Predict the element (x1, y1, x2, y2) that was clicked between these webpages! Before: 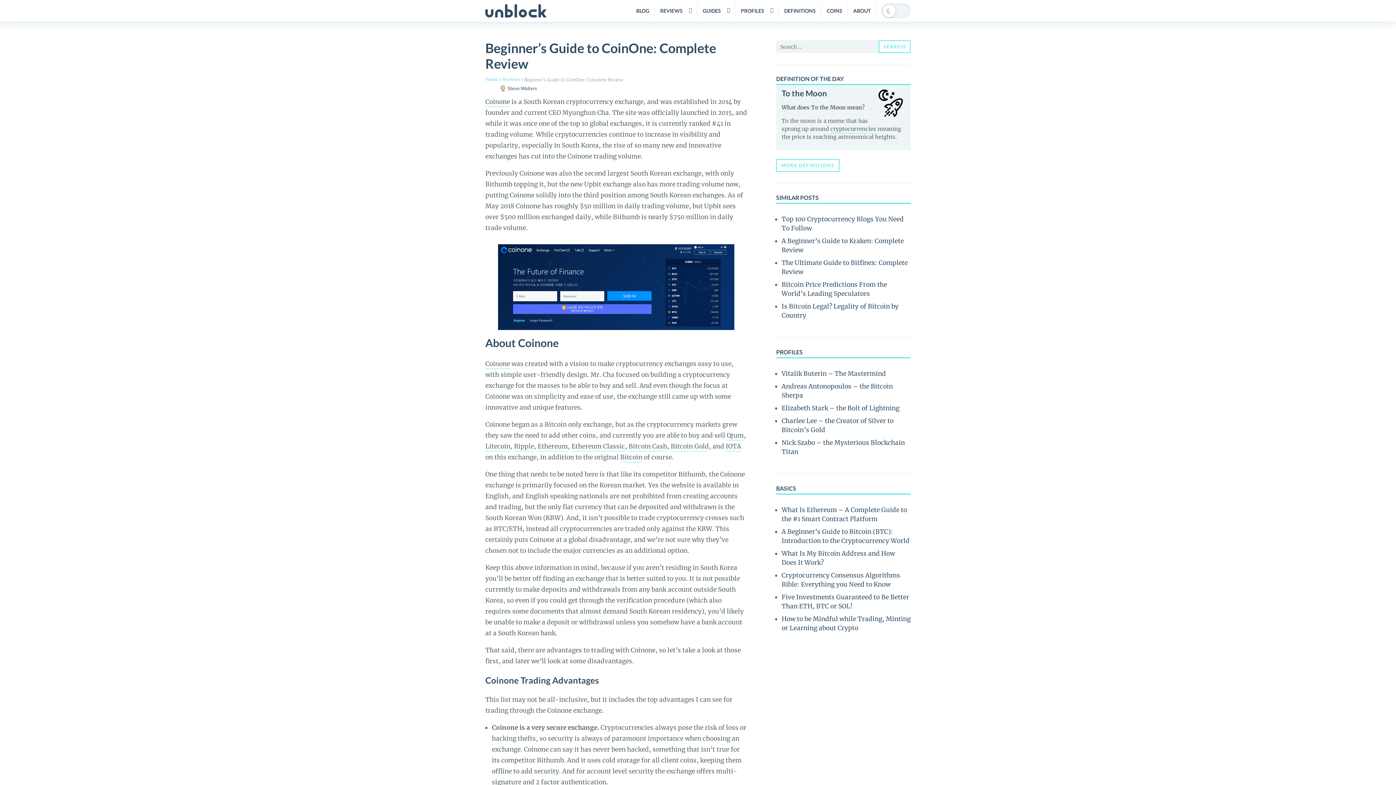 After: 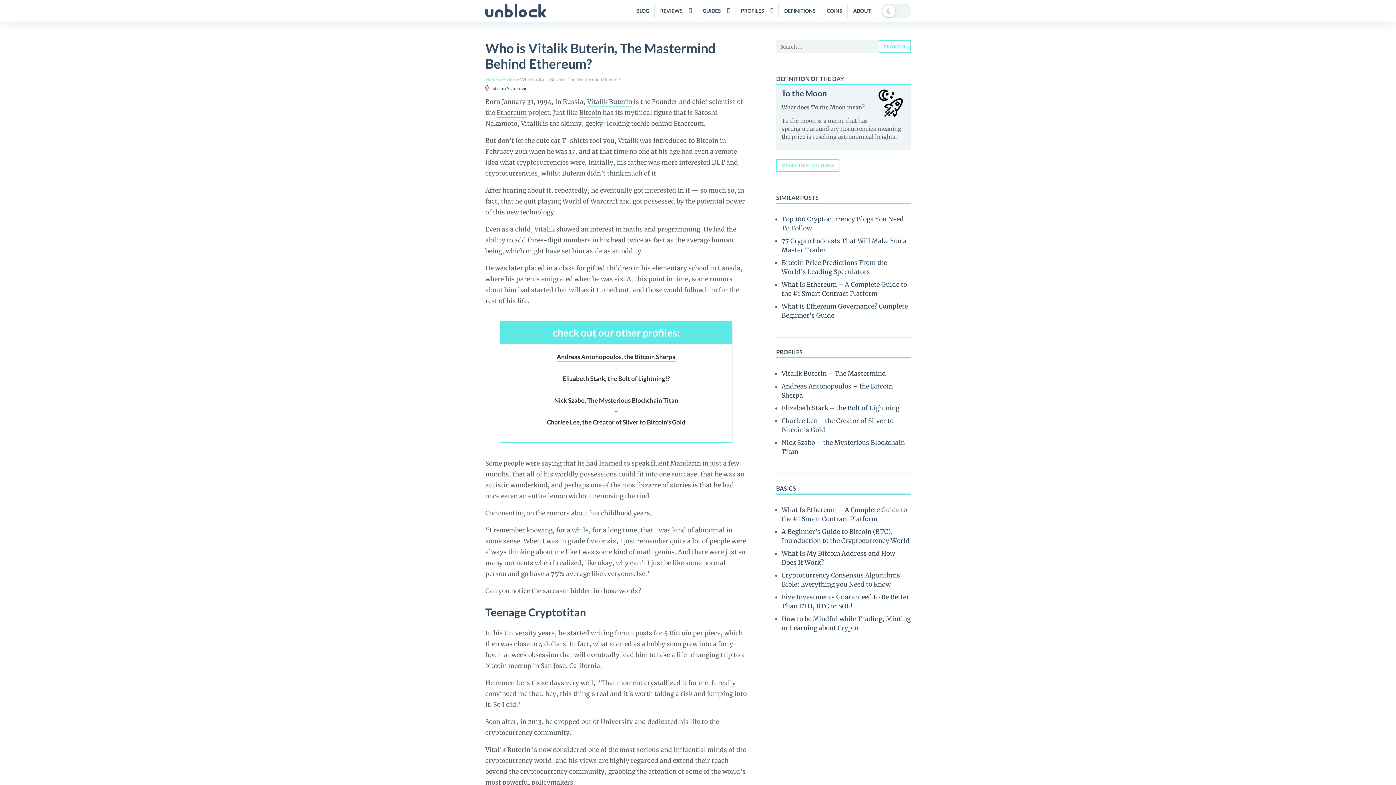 Action: bbox: (781, 369, 886, 377) label: Vitalik Buterin – The Mastermind